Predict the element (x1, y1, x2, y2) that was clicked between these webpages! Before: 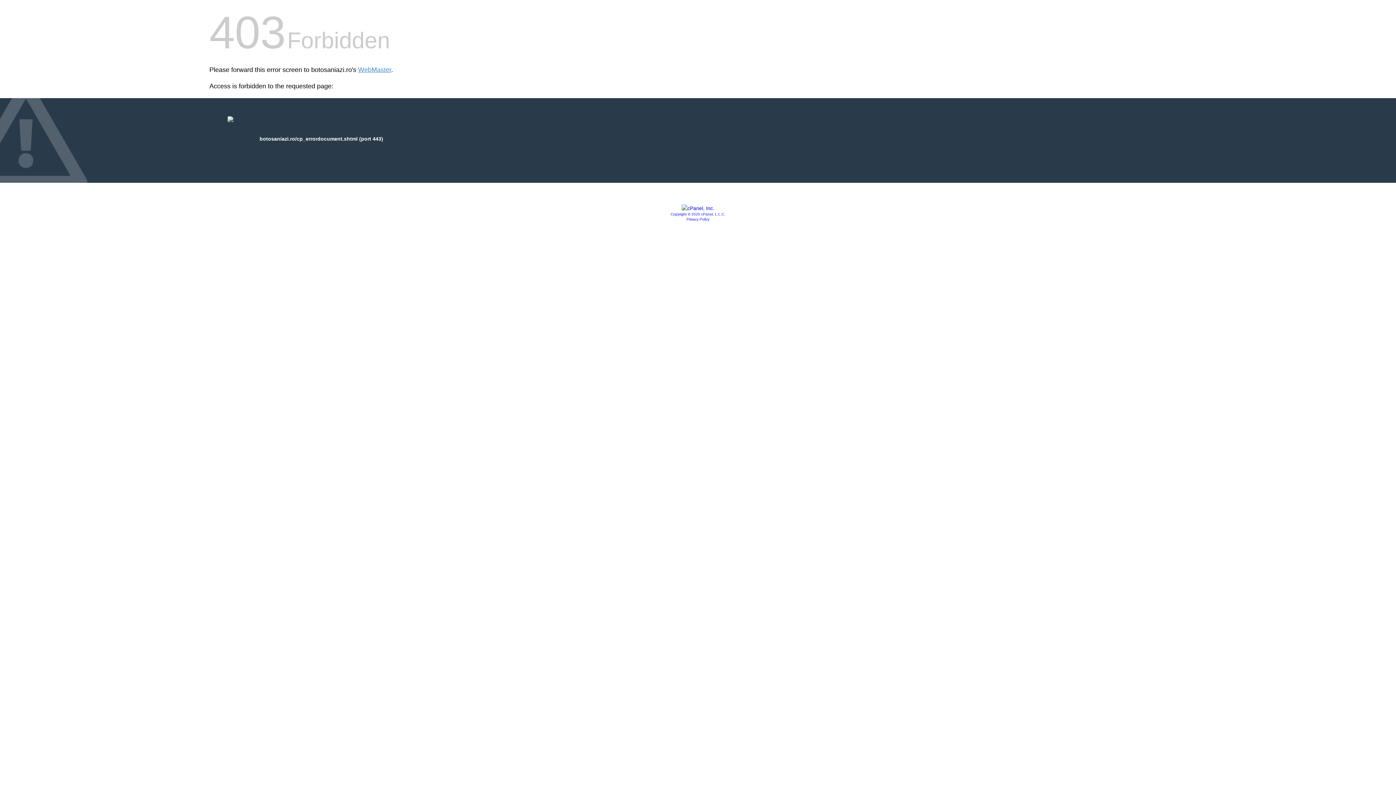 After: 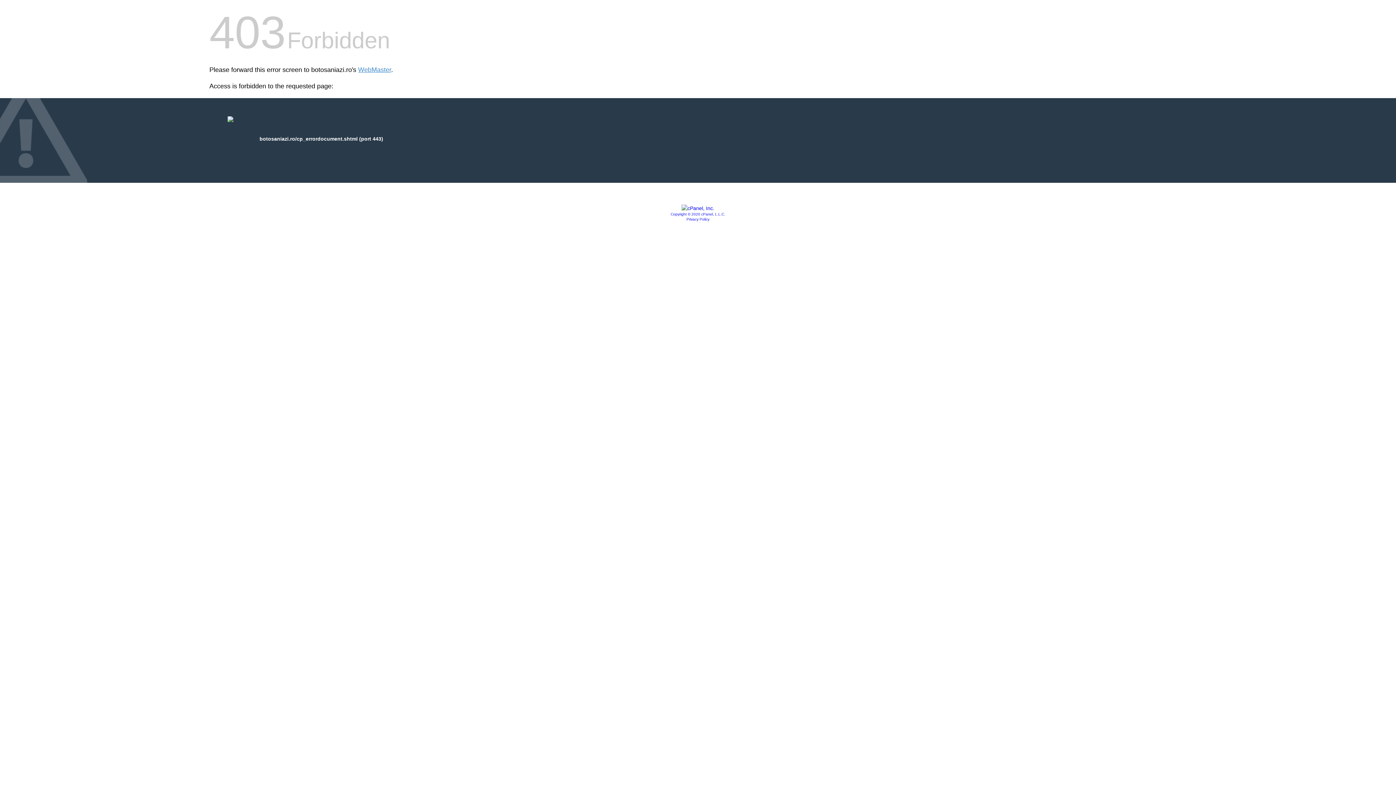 Action: bbox: (670, 212, 725, 216) label: Copyright © 2020 cPanel, L.L.C.